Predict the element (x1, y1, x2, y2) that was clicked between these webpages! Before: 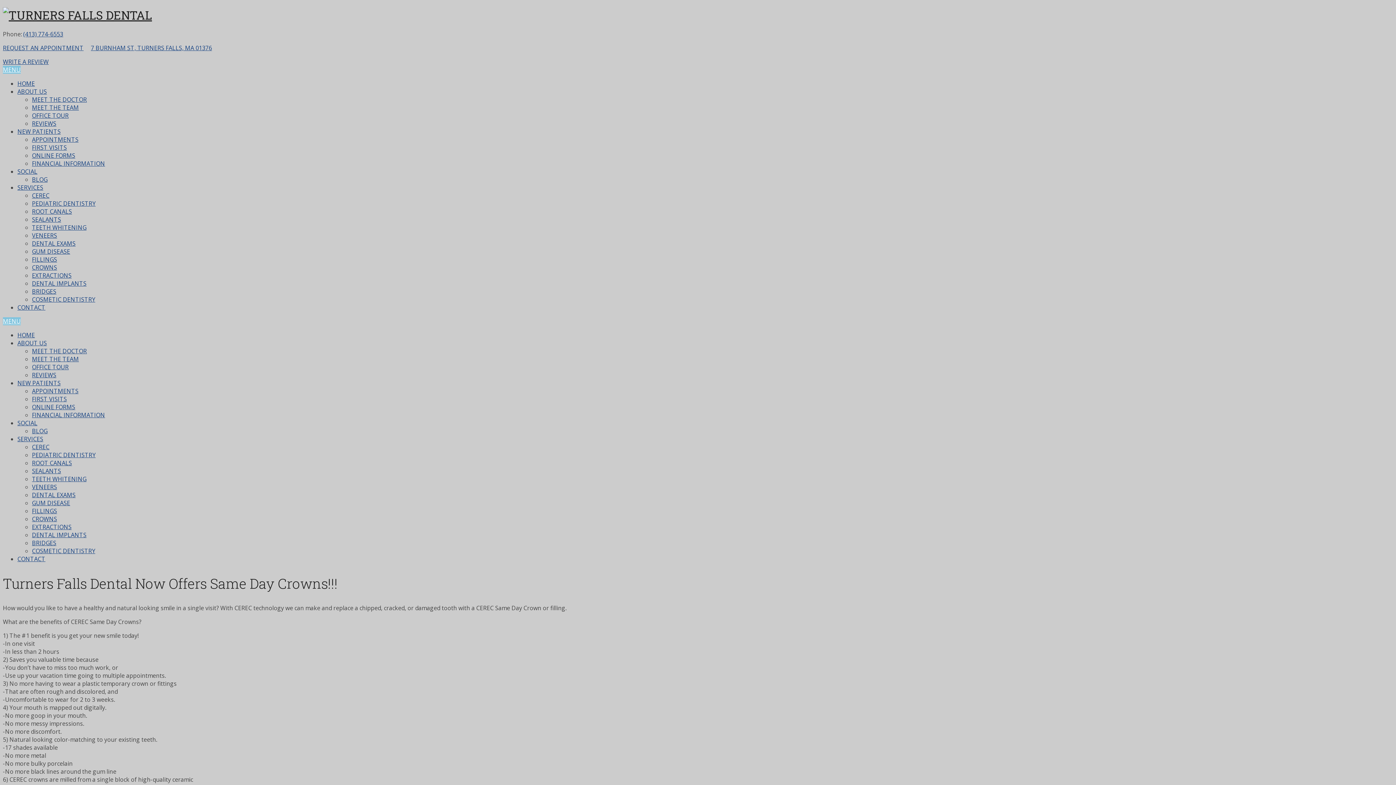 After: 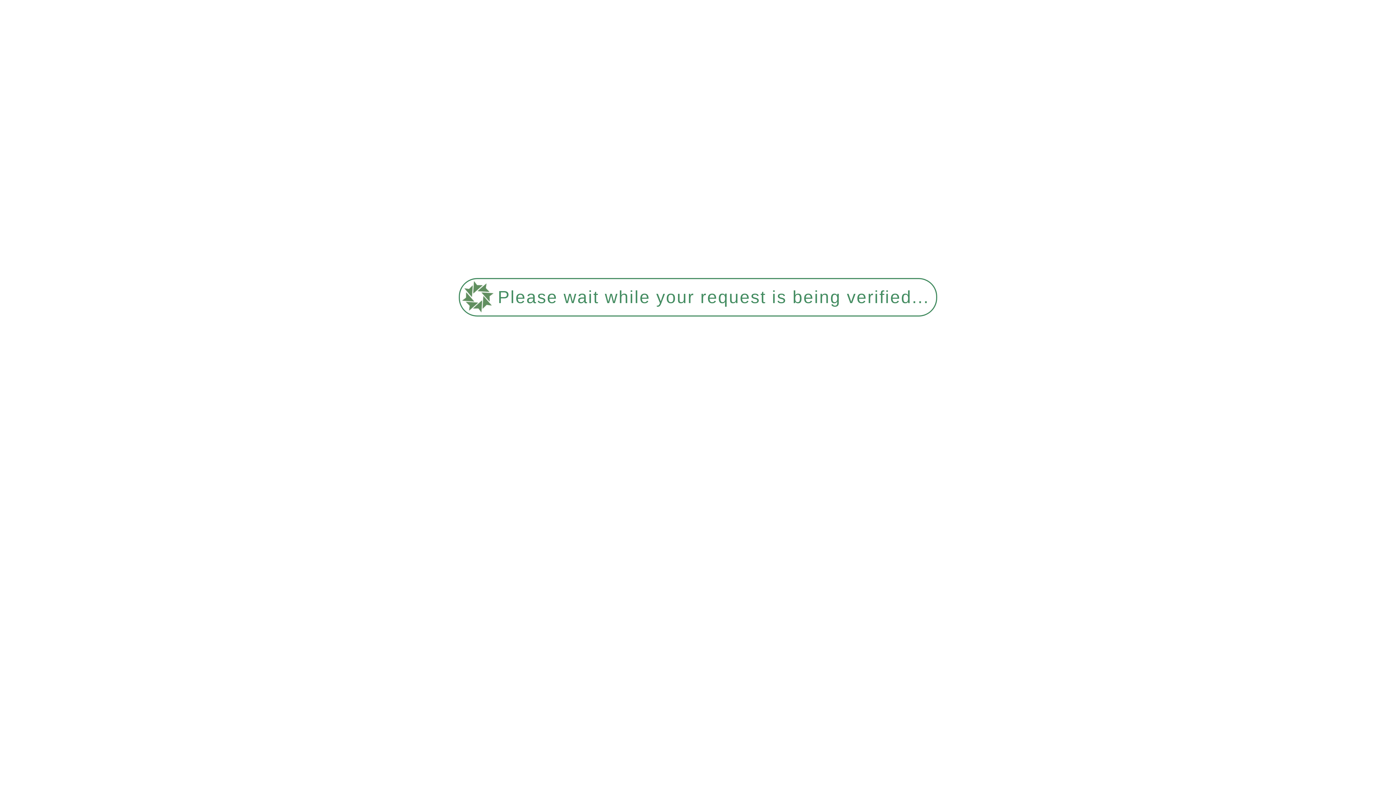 Action: label: CEREC bbox: (32, 443, 49, 451)